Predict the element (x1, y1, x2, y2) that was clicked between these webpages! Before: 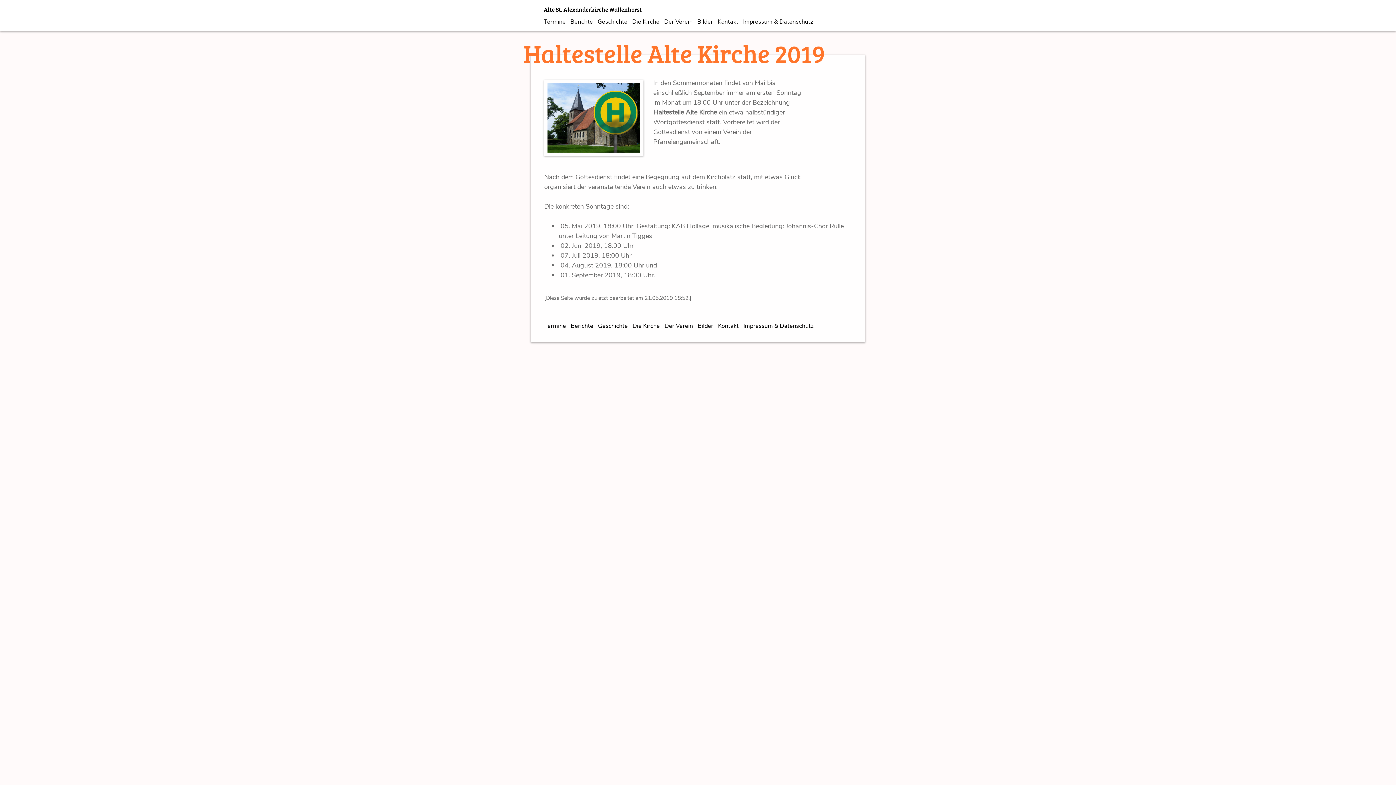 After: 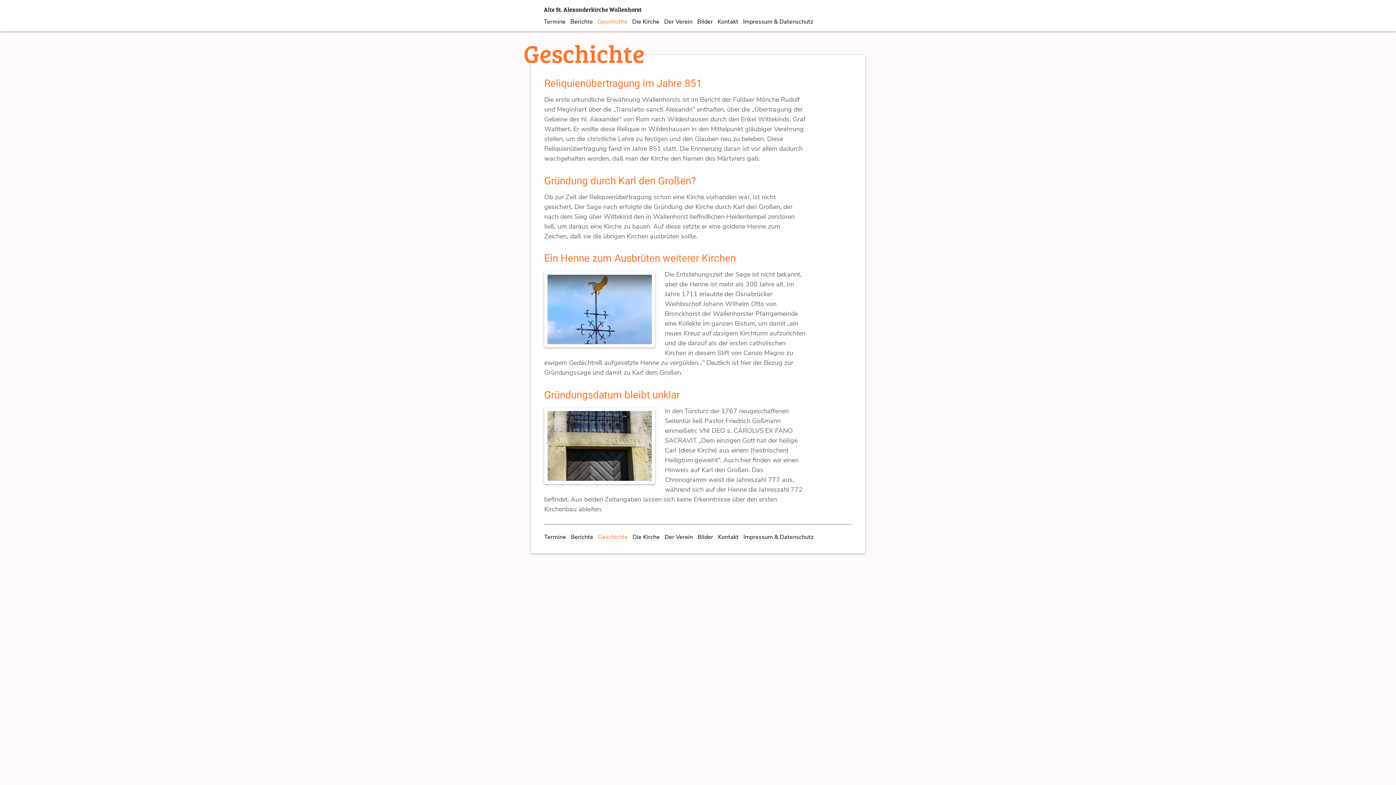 Action: bbox: (598, 318, 628, 330) label: Geschichte